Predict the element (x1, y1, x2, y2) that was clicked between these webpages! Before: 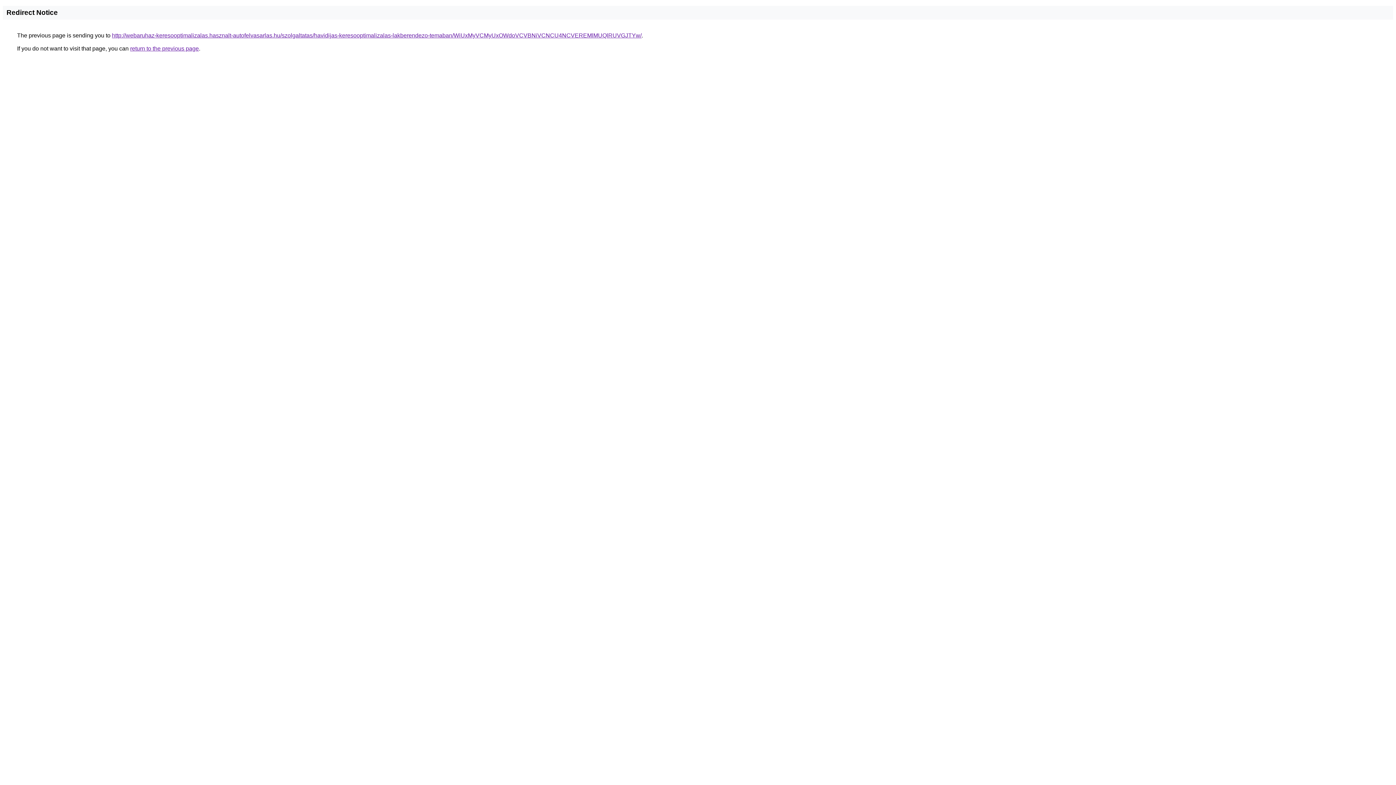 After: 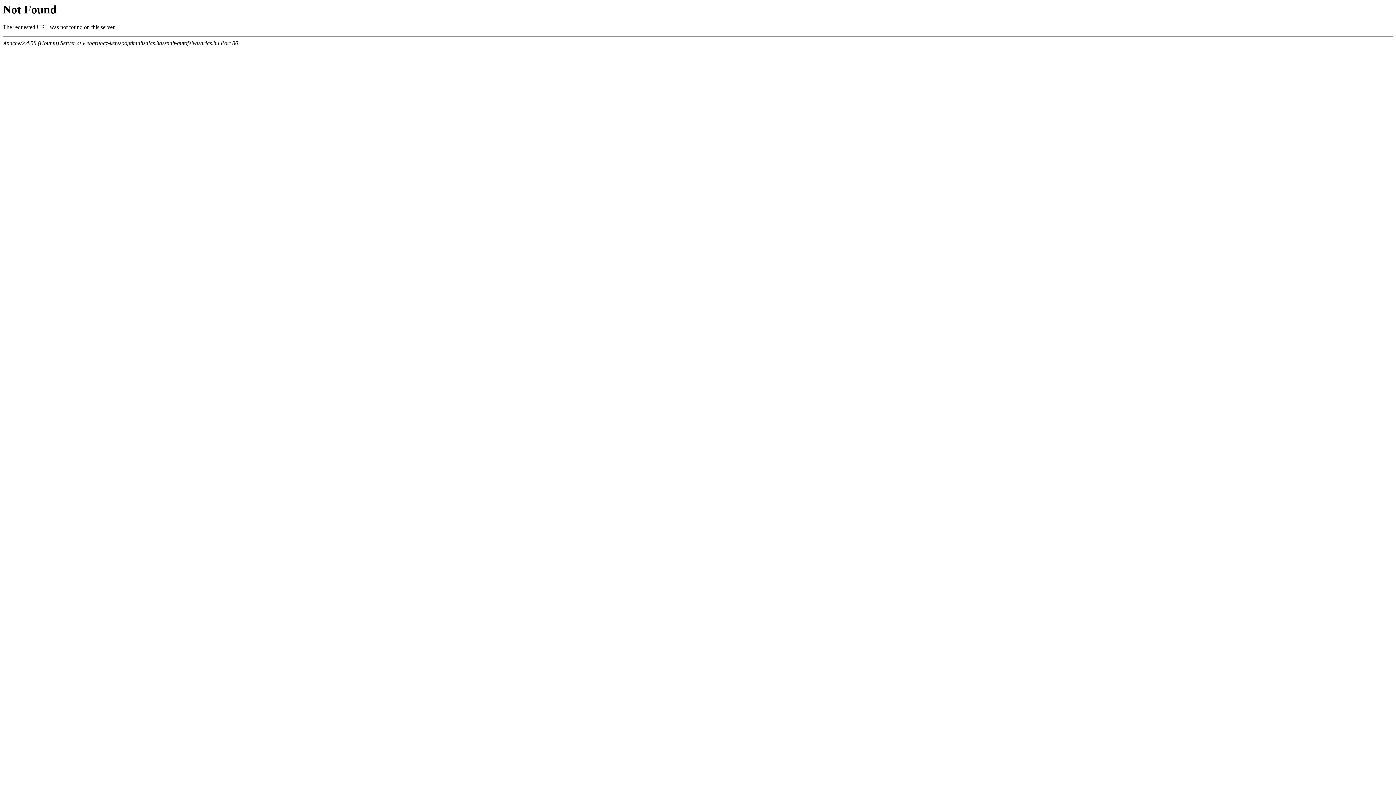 Action: label: http://webaruhaz-keresooptimalizalas.hasznalt-autofelvasarlas.hu/szolgaltatas/havidijas-keresooptimalizalas-lakberendezo-temaban/WiUxMyVCMyUxOWdoVCVBNiVCNCU4NCVEREMlMUQlRUVGJTYw/ bbox: (112, 32, 641, 38)